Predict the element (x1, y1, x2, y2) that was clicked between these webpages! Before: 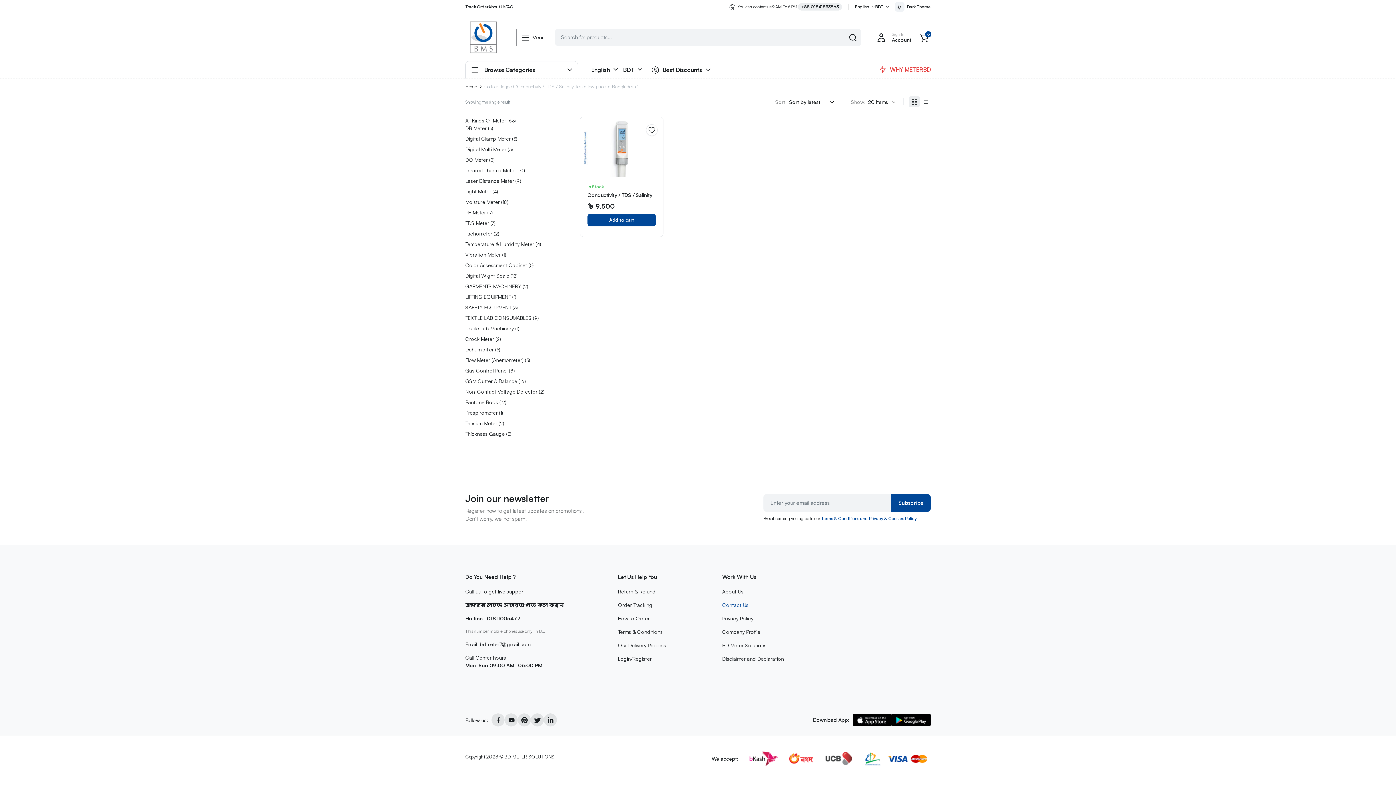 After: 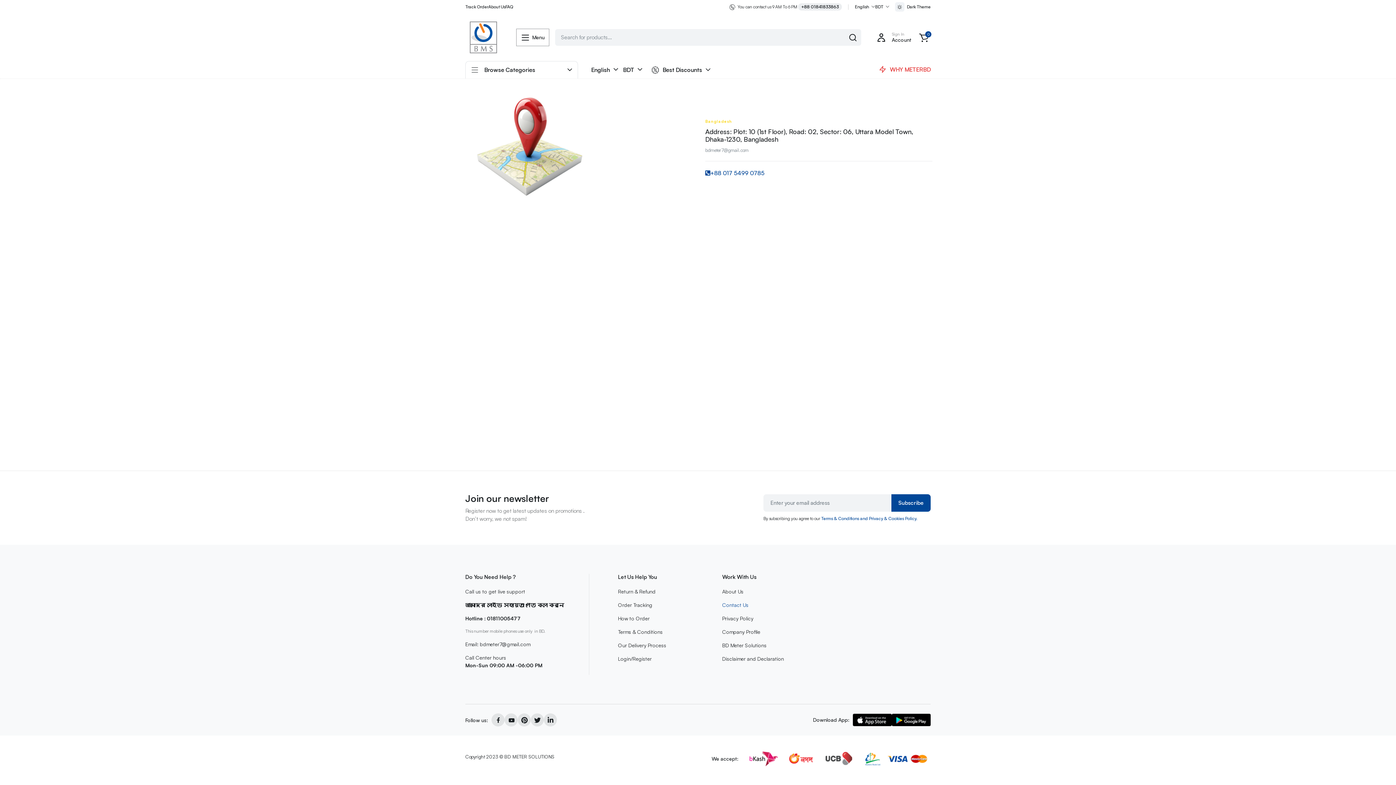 Action: bbox: (722, 602, 748, 608) label: Contact Us